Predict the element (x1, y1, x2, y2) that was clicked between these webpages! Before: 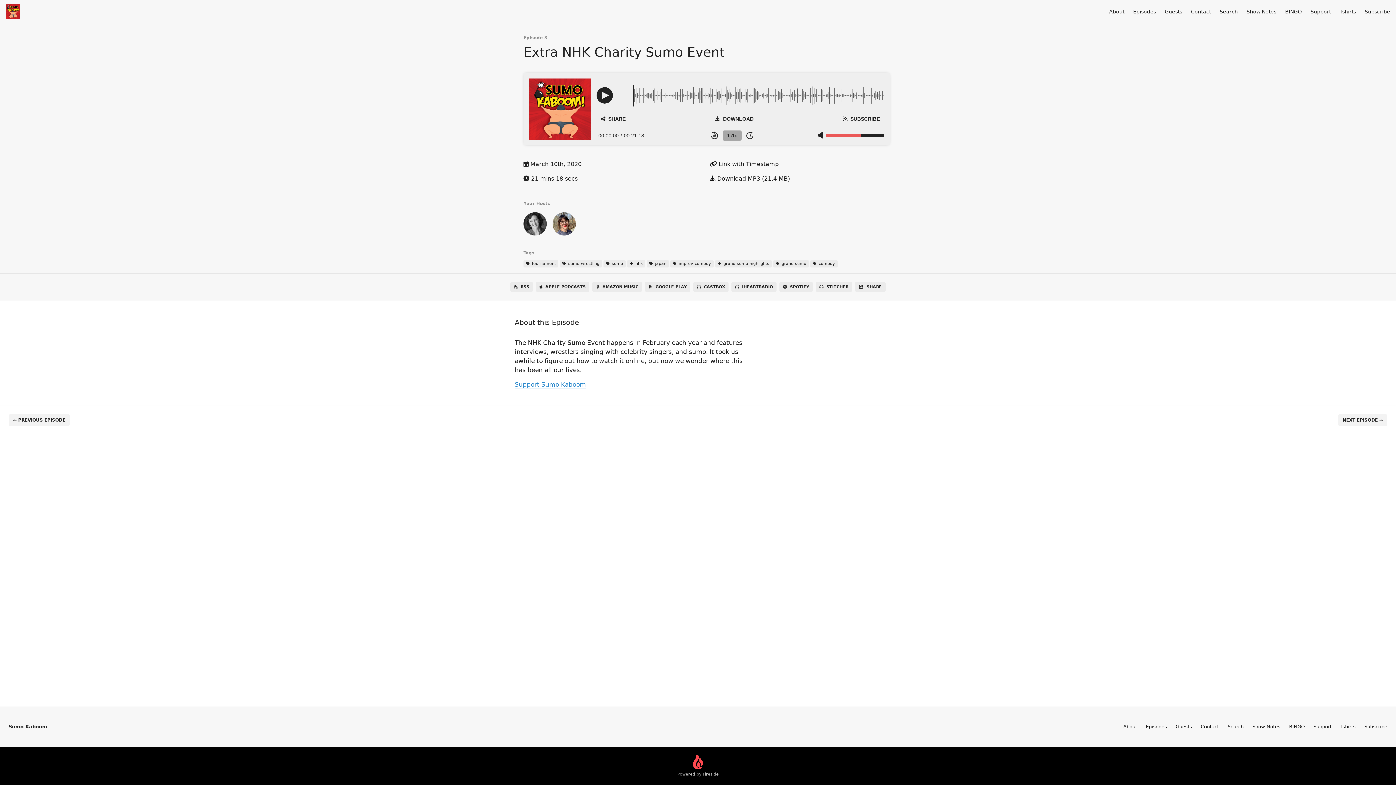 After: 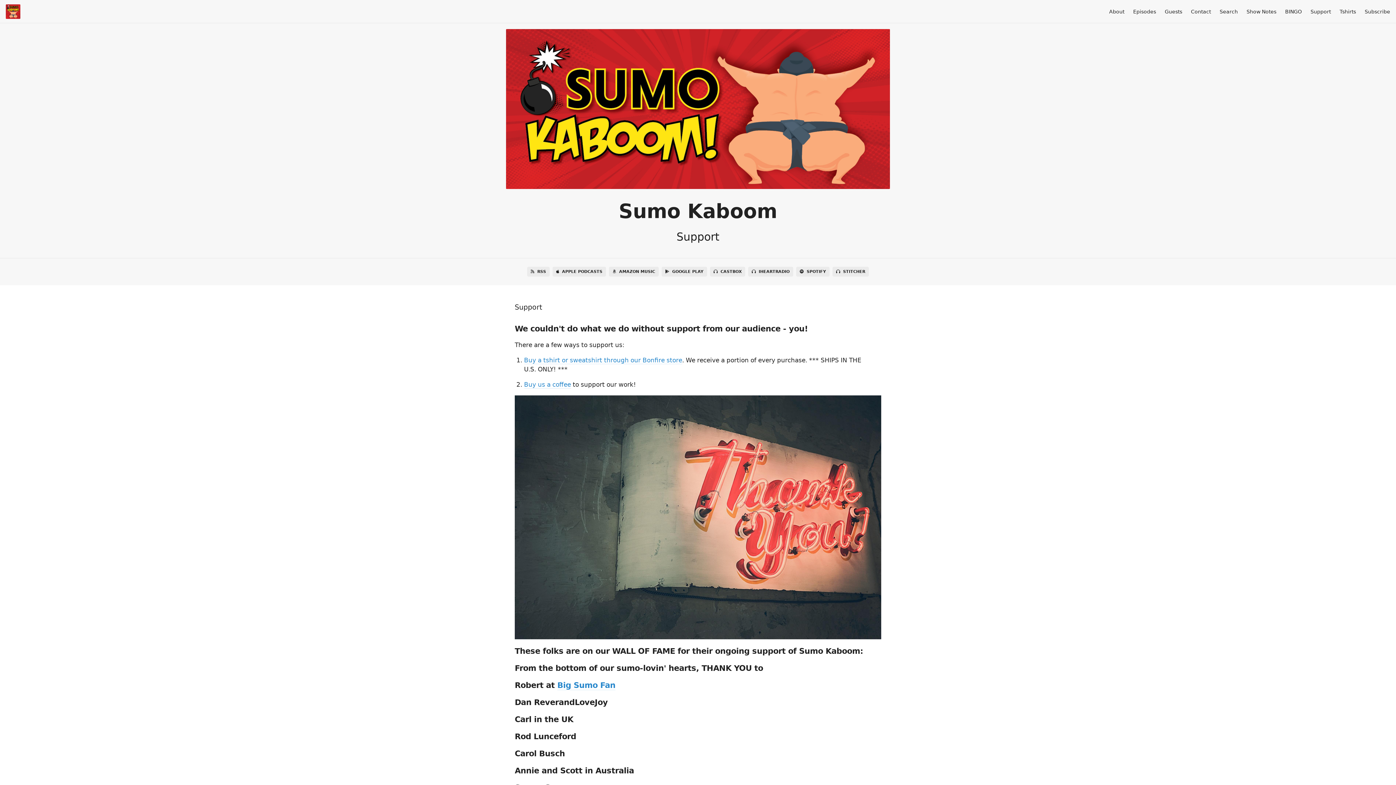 Action: bbox: (1313, 724, 1332, 729) label: Support